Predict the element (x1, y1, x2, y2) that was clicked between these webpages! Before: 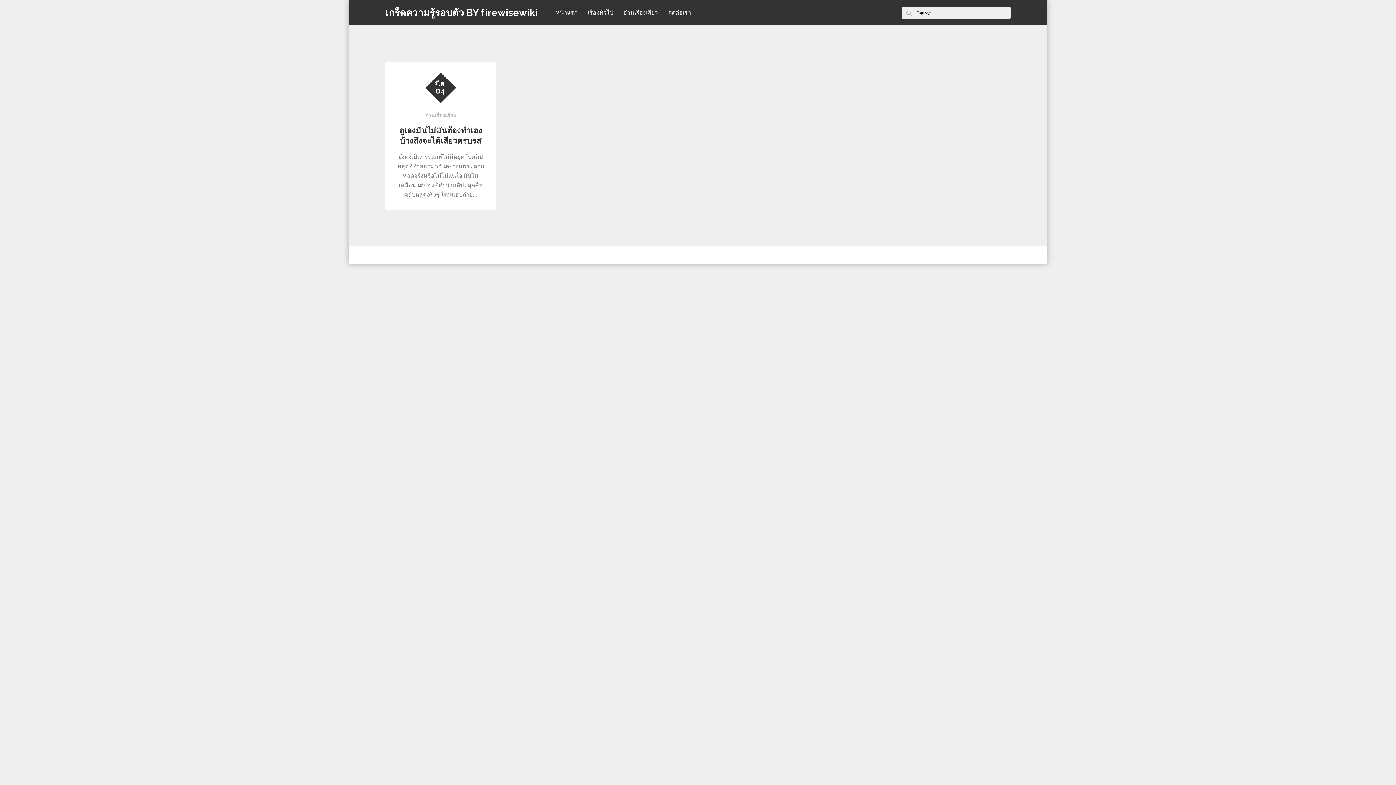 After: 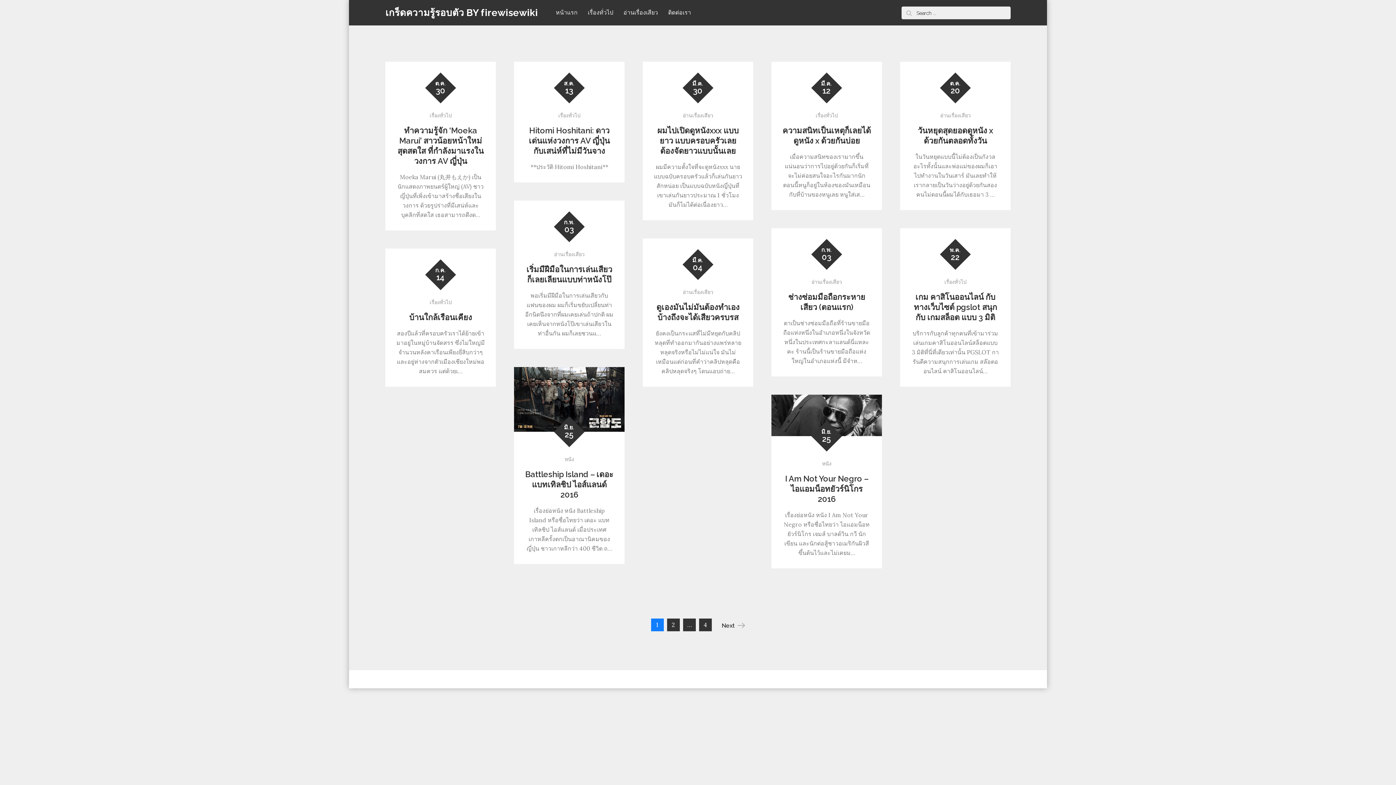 Action: bbox: (901, 6, 916, 19)